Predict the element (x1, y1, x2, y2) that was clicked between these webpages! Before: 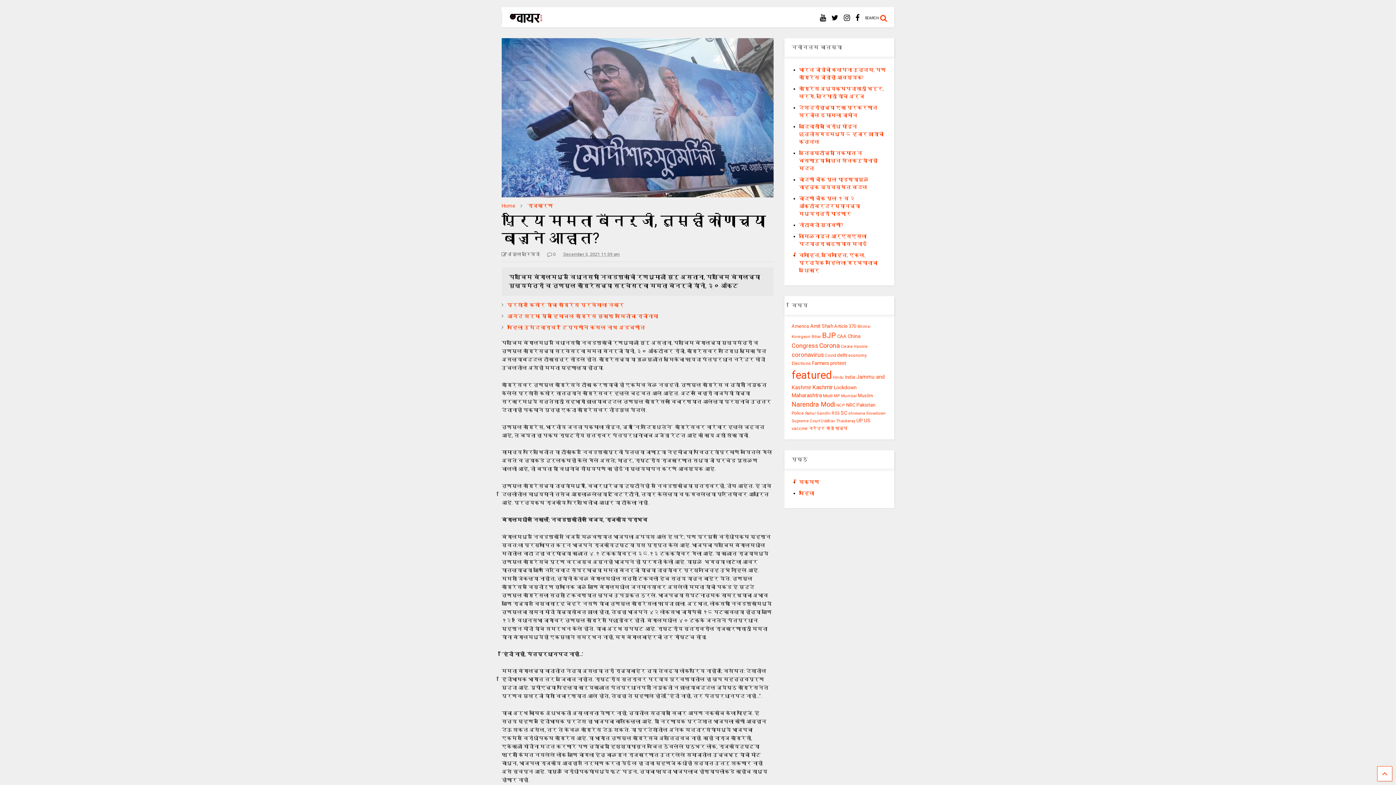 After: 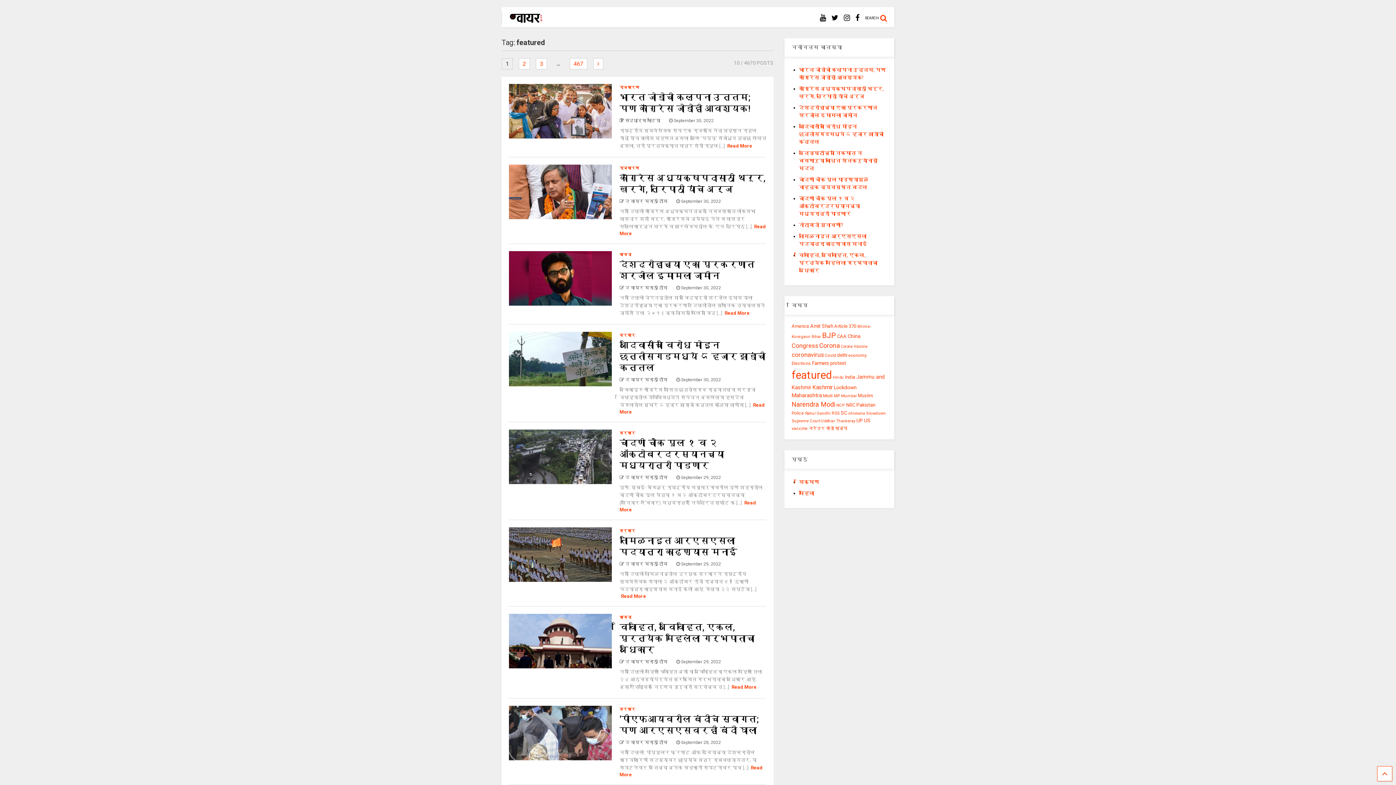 Action: bbox: (791, 369, 831, 381) label: featured (4,670 items)